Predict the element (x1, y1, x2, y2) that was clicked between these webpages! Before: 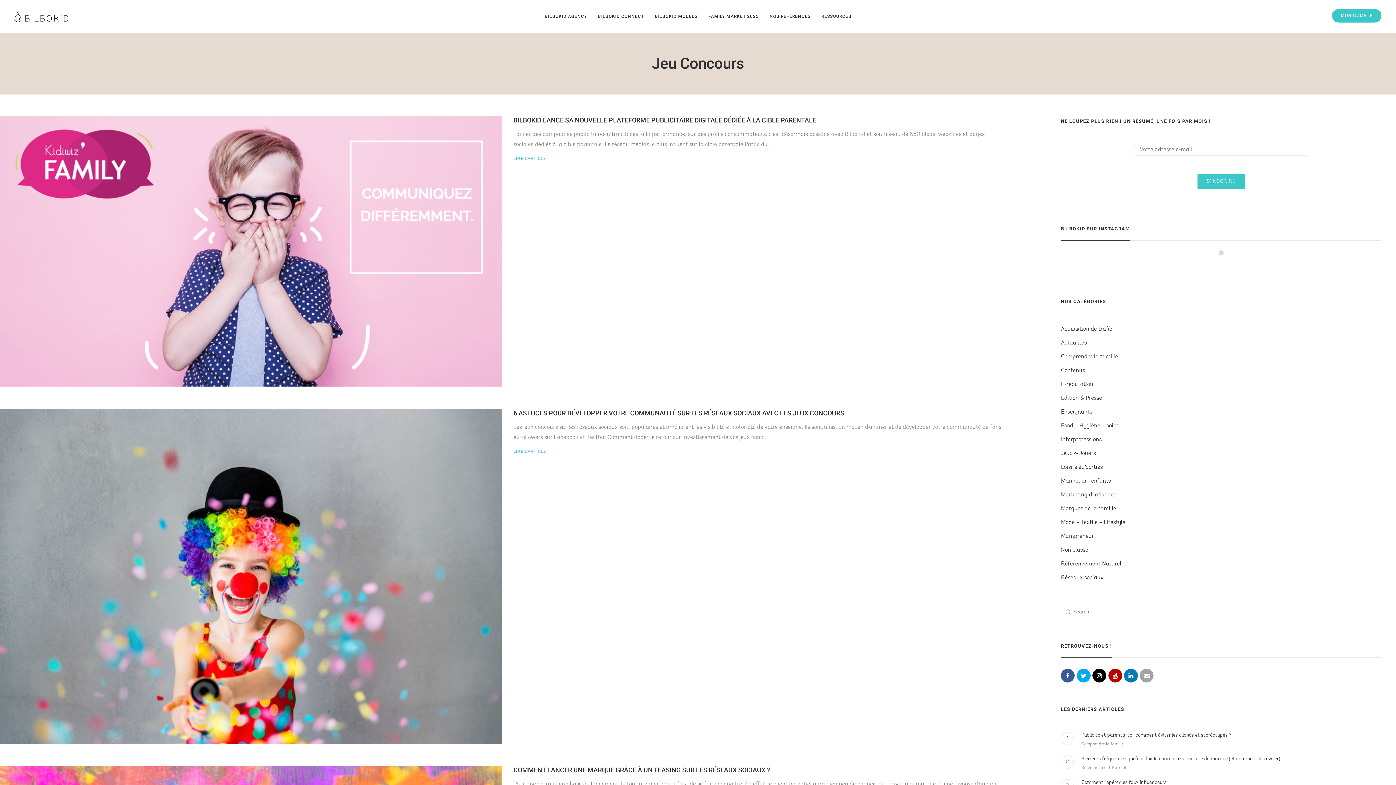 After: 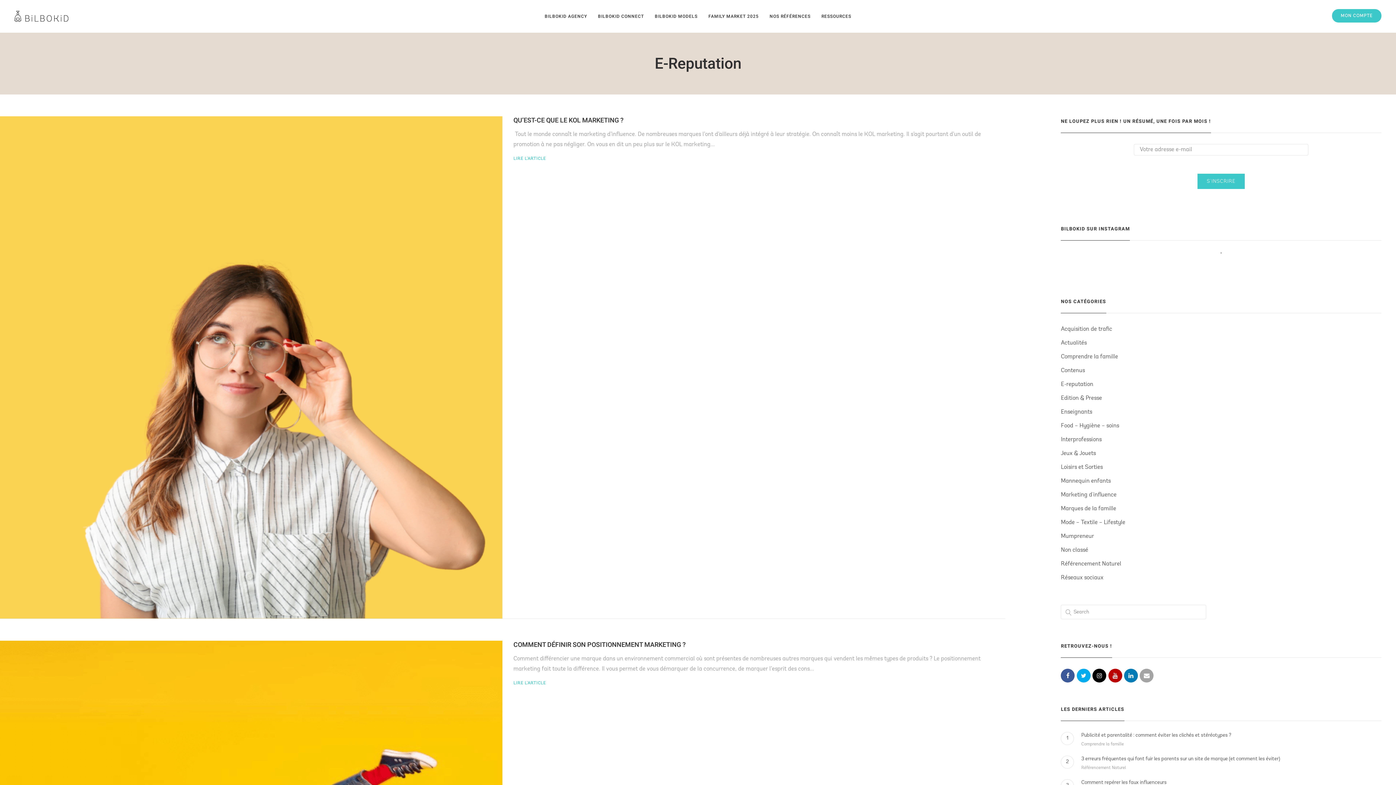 Action: bbox: (1061, 381, 1093, 387) label: E-reputation